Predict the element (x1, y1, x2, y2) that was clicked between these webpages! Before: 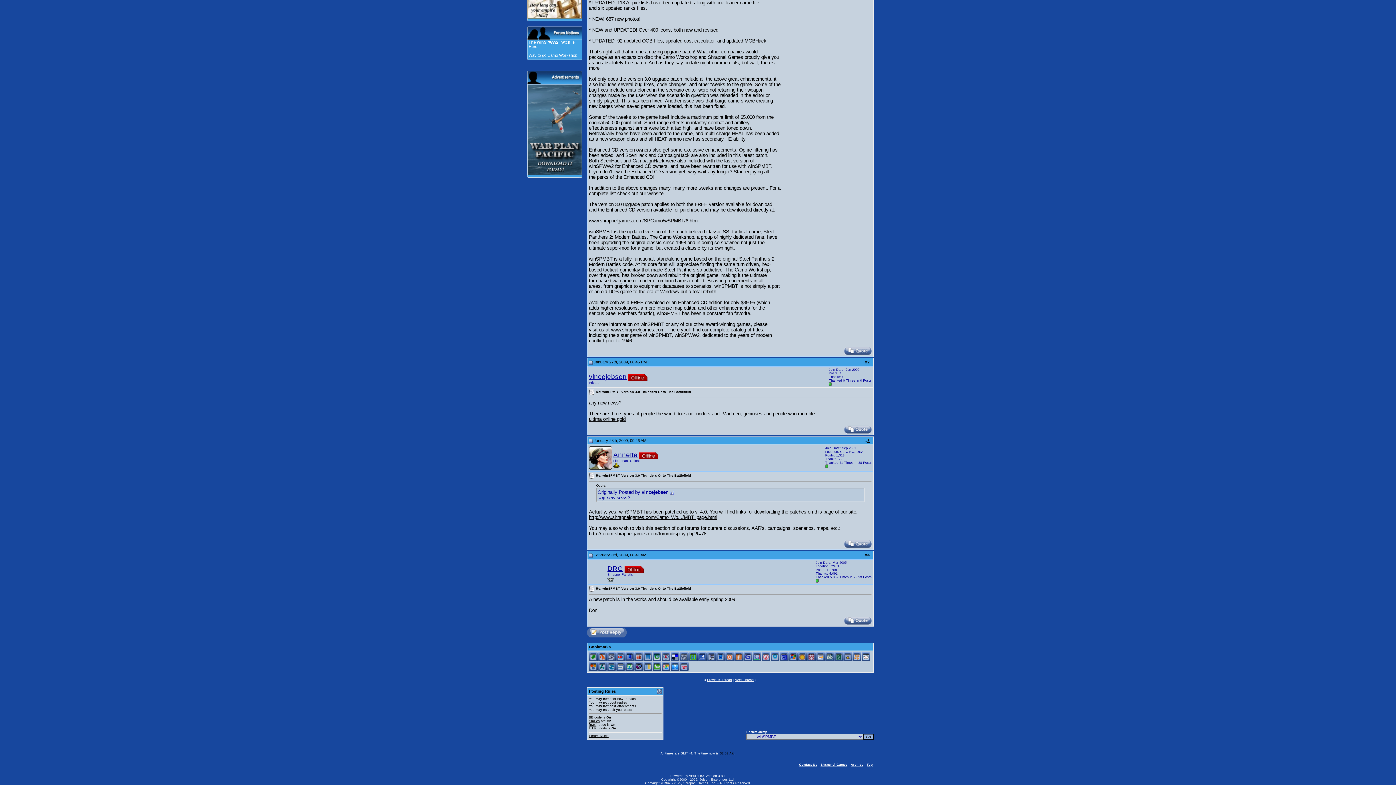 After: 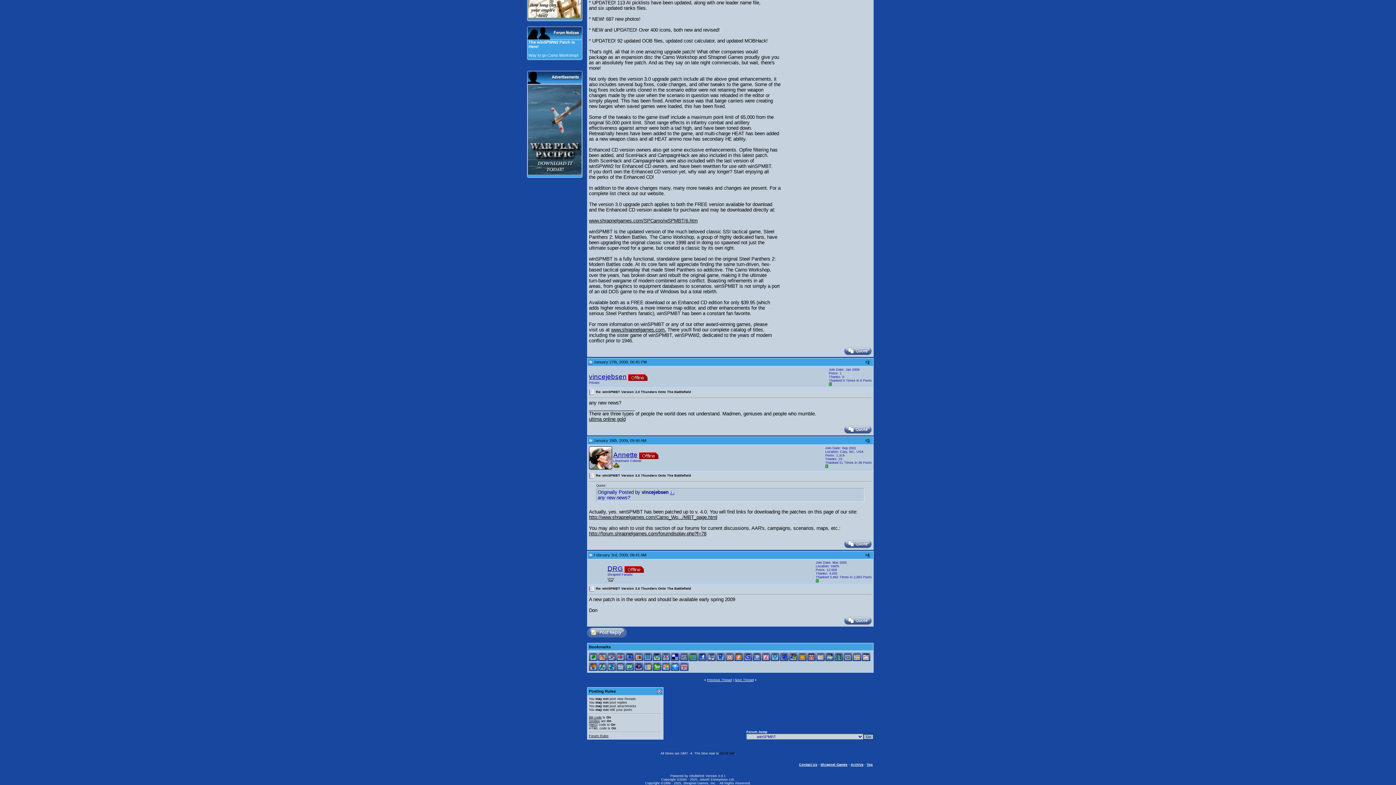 Action: bbox: (816, 655, 825, 658)